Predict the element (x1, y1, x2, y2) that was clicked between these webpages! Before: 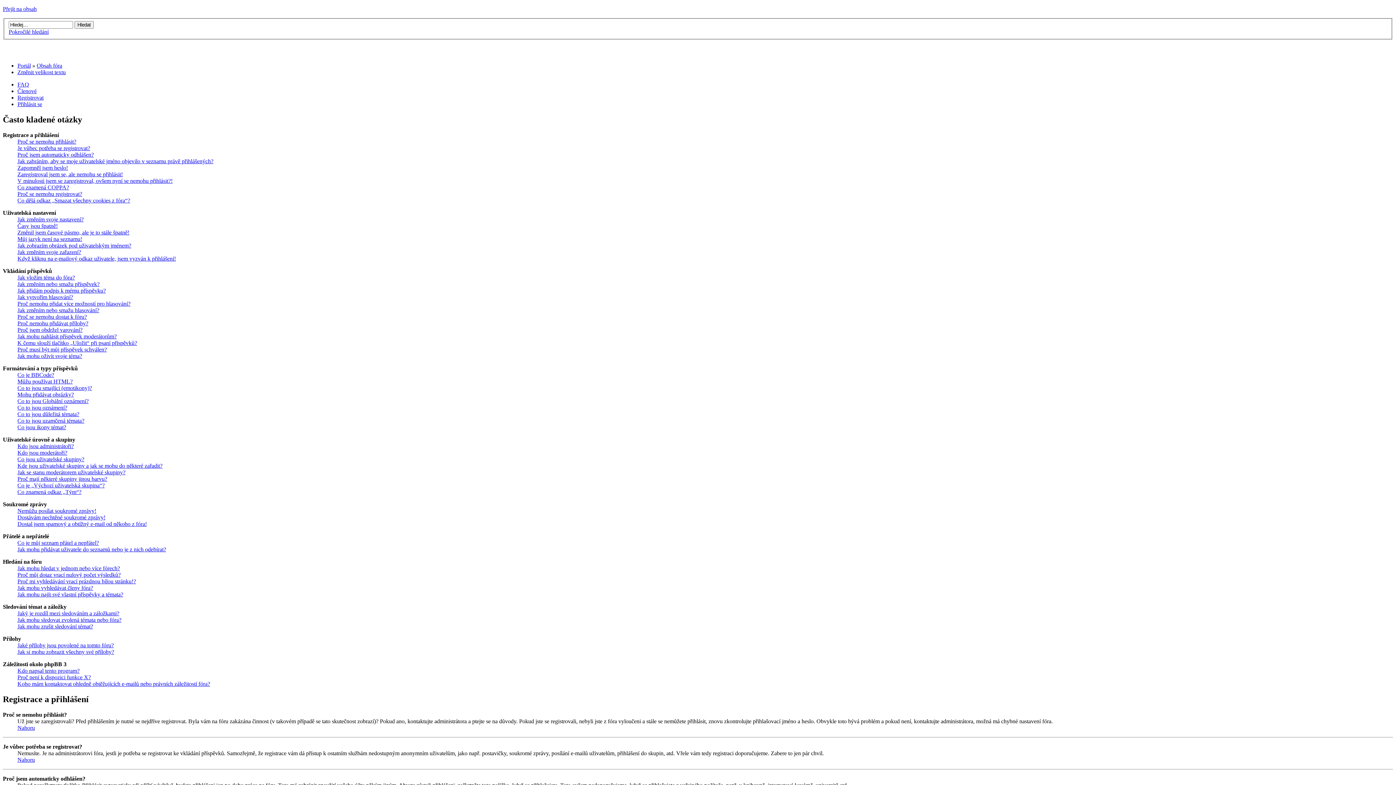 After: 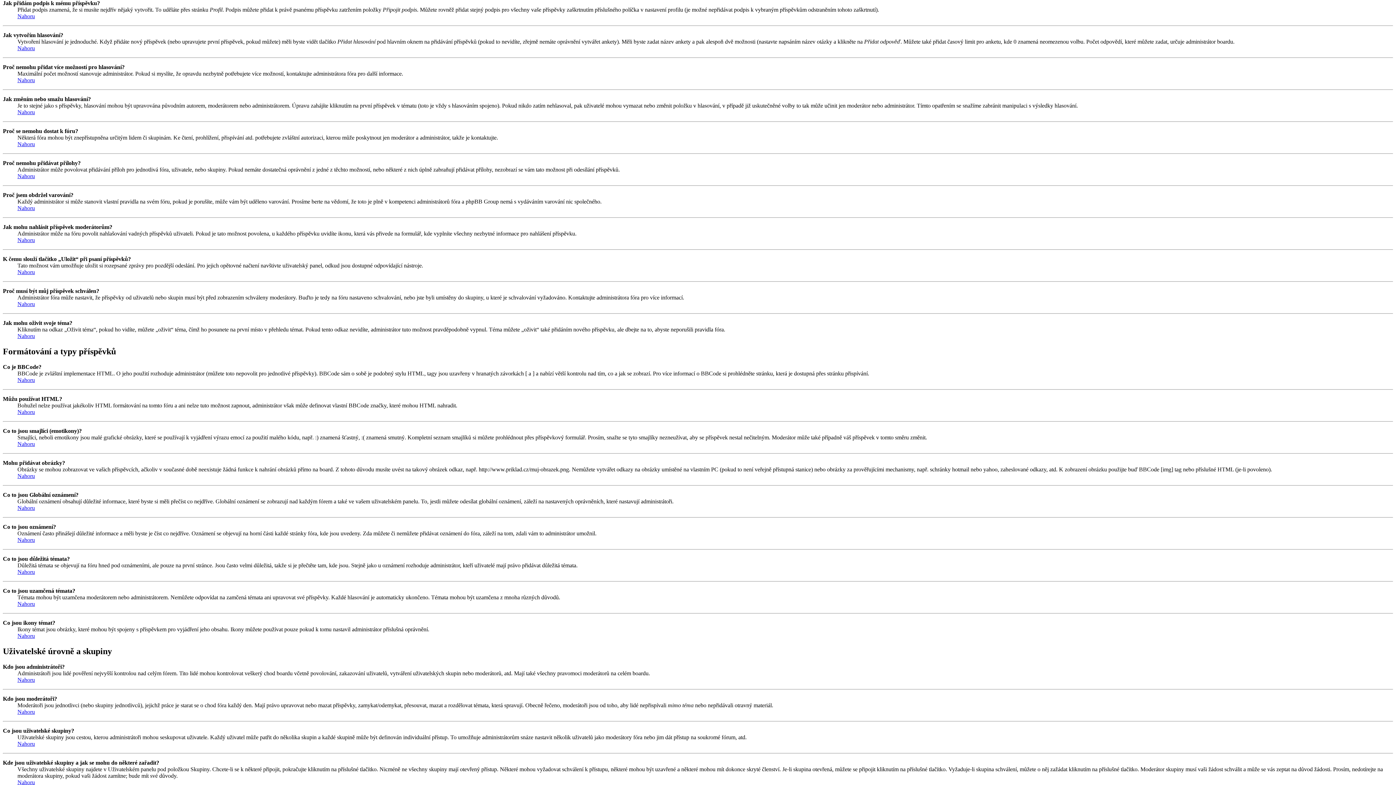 Action: label: Jak přidám podpis k mému příspěvku? bbox: (17, 287, 105, 293)